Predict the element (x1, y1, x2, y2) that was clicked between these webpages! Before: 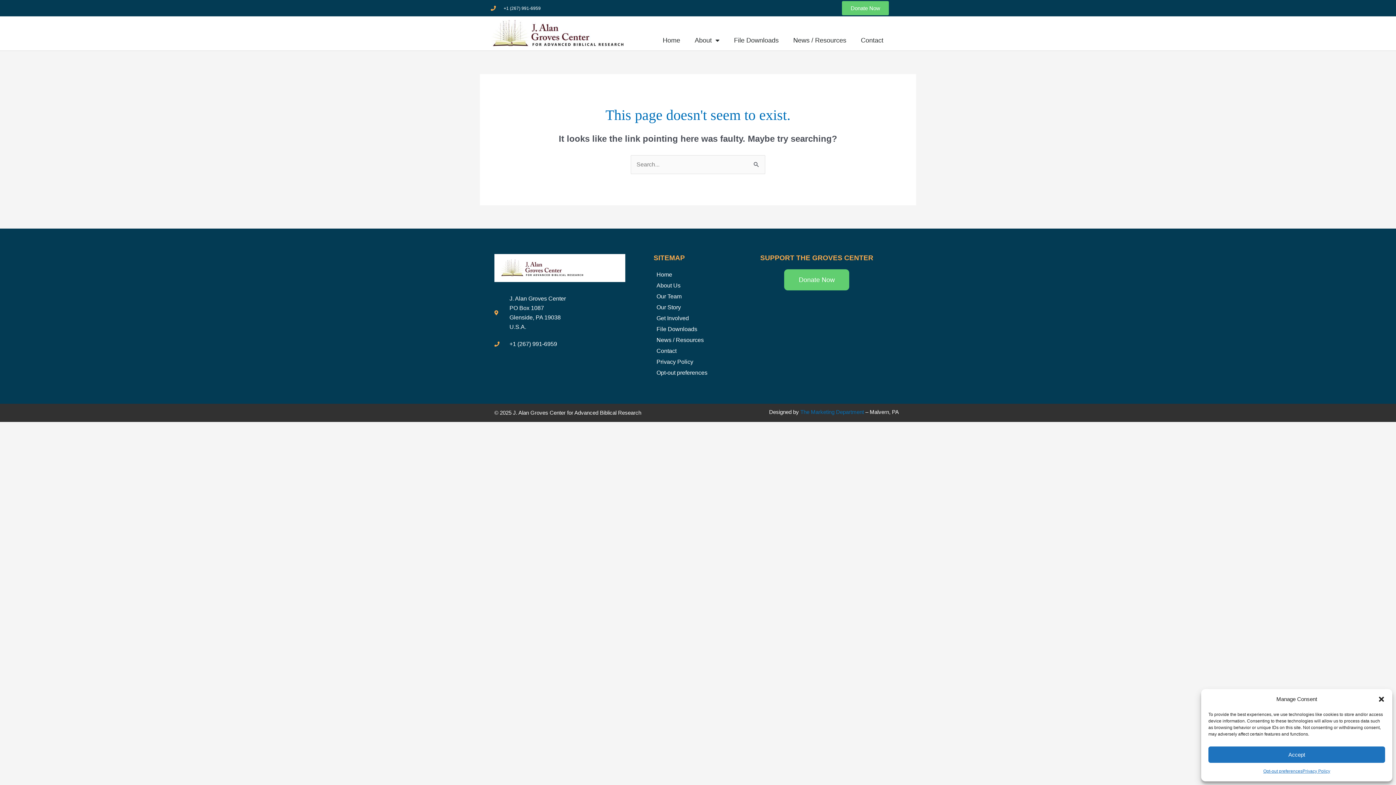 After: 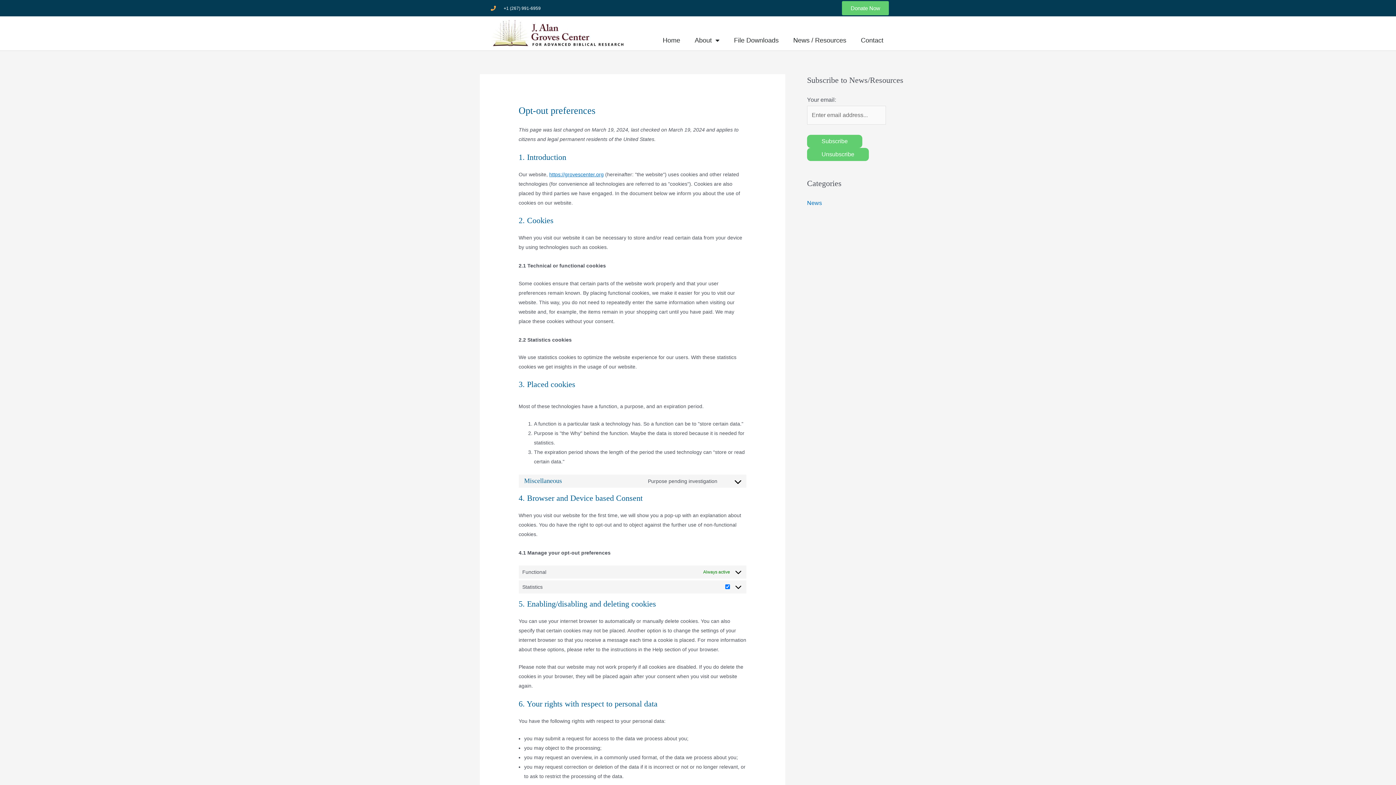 Action: bbox: (653, 367, 726, 378) label: Opt-out preferences